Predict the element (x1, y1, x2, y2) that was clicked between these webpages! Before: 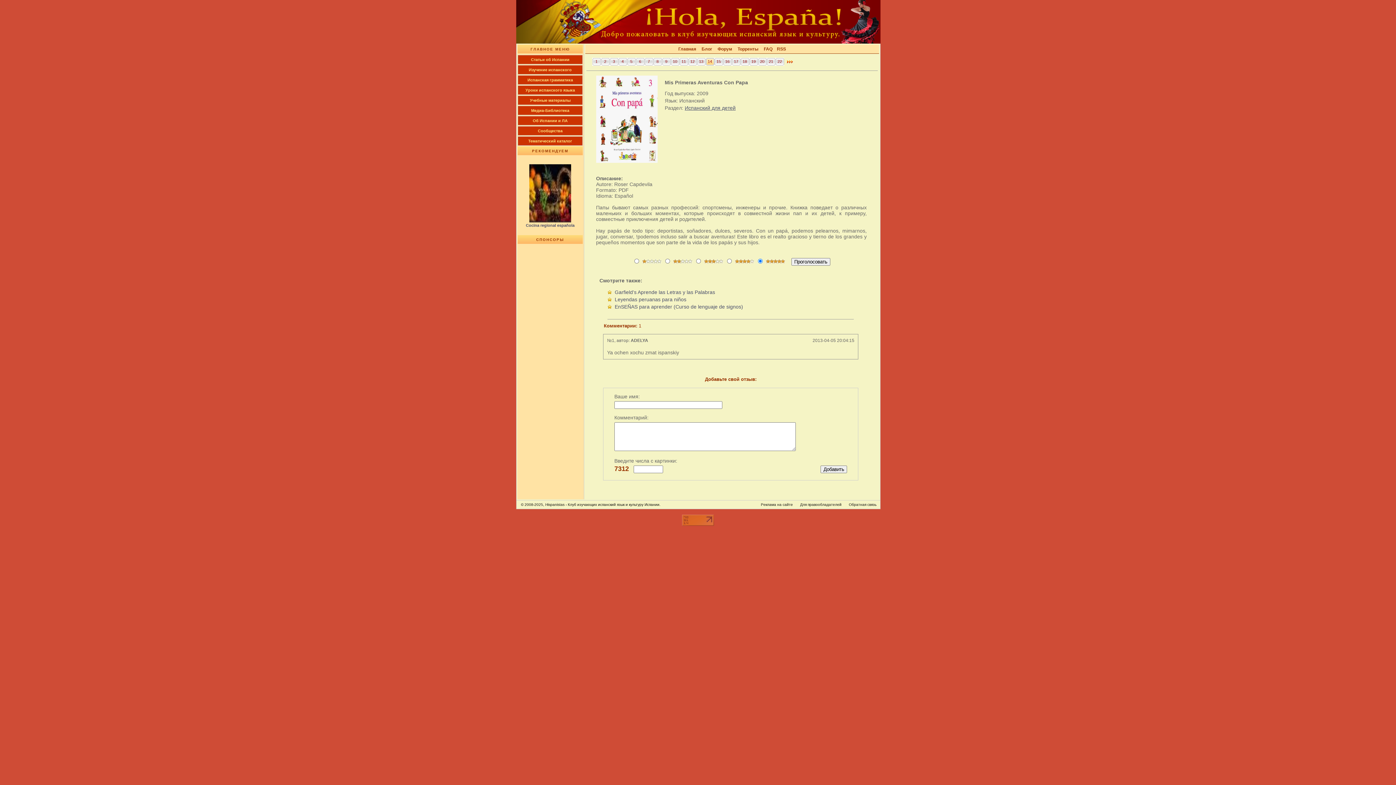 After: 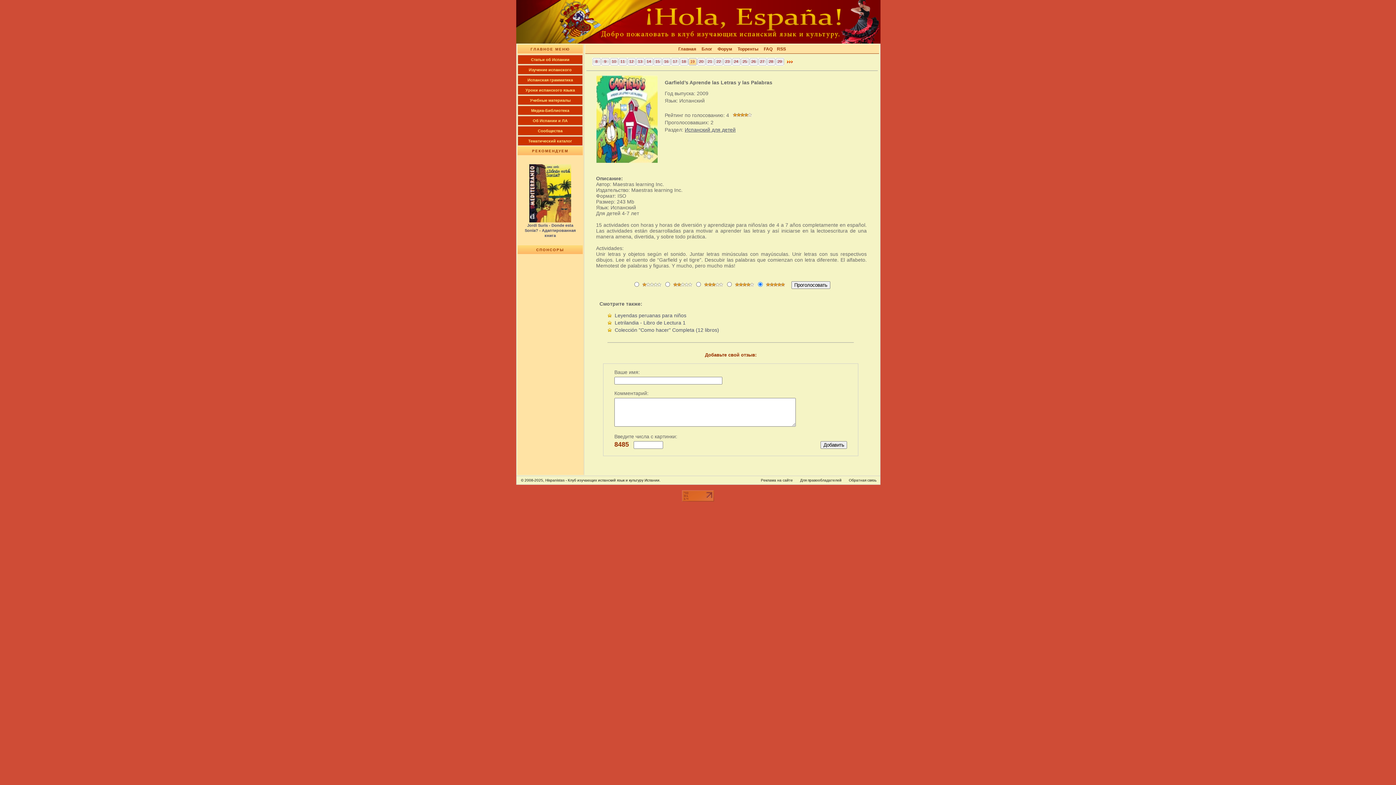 Action: bbox: (749, 57, 758, 66) label: 19